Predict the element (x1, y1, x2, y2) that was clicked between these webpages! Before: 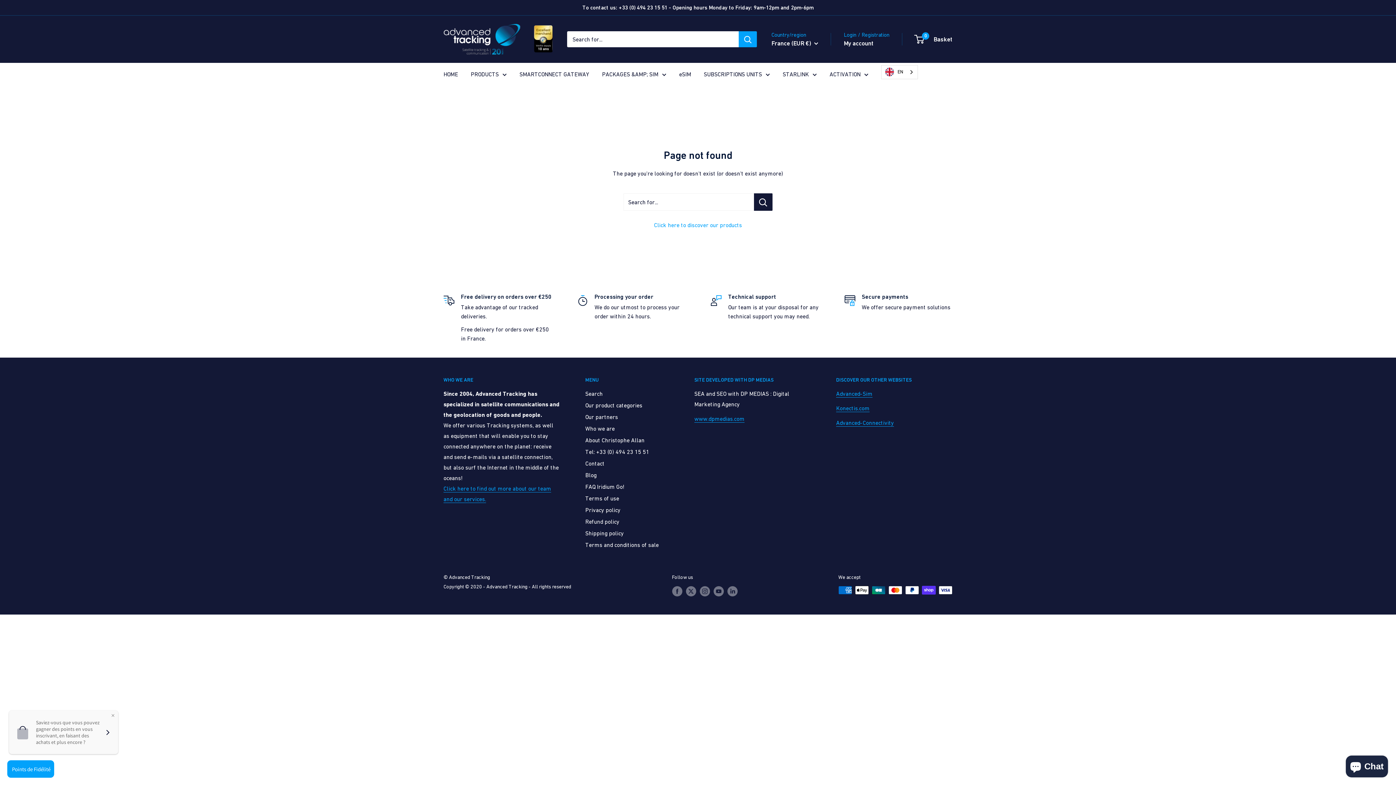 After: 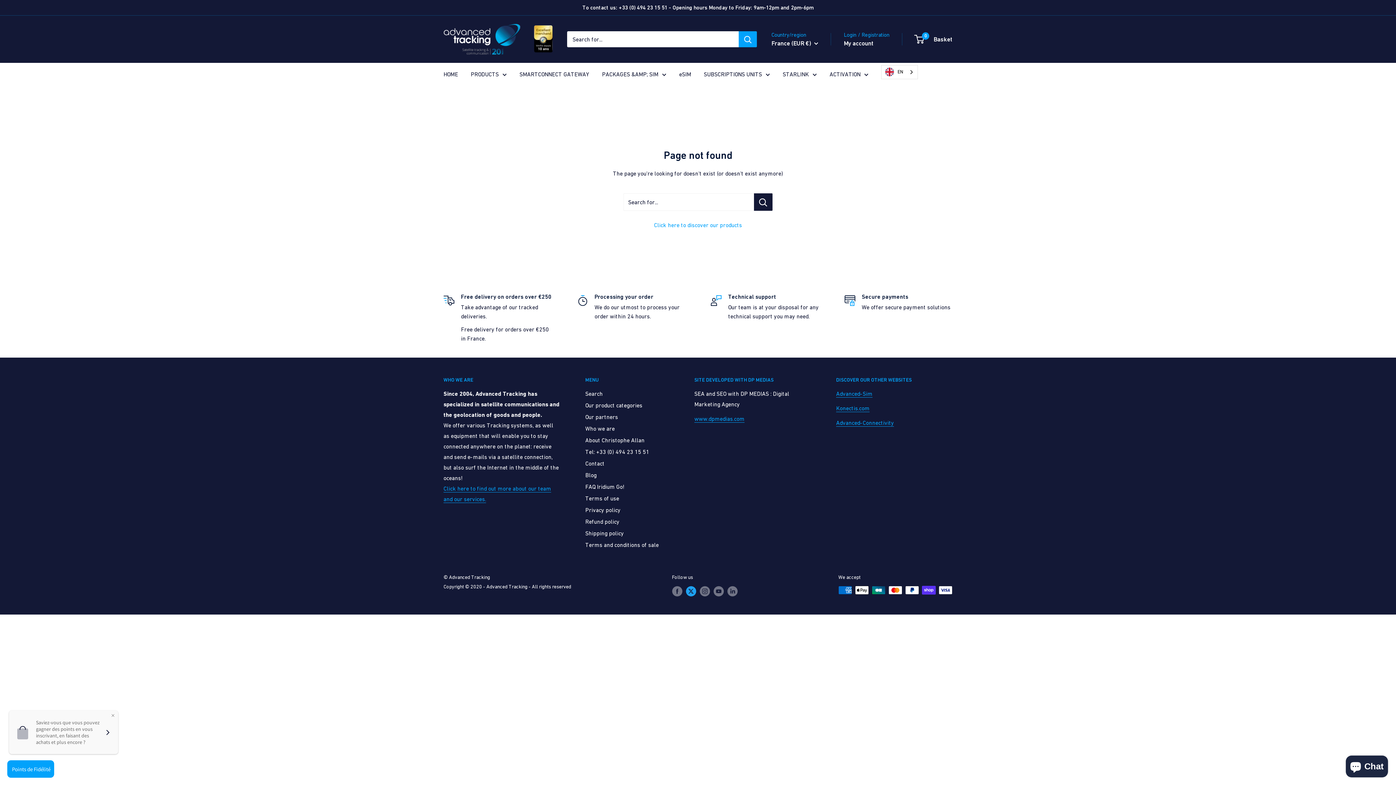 Action: bbox: (686, 586, 696, 596) label: Suivez-nous sur Twitter